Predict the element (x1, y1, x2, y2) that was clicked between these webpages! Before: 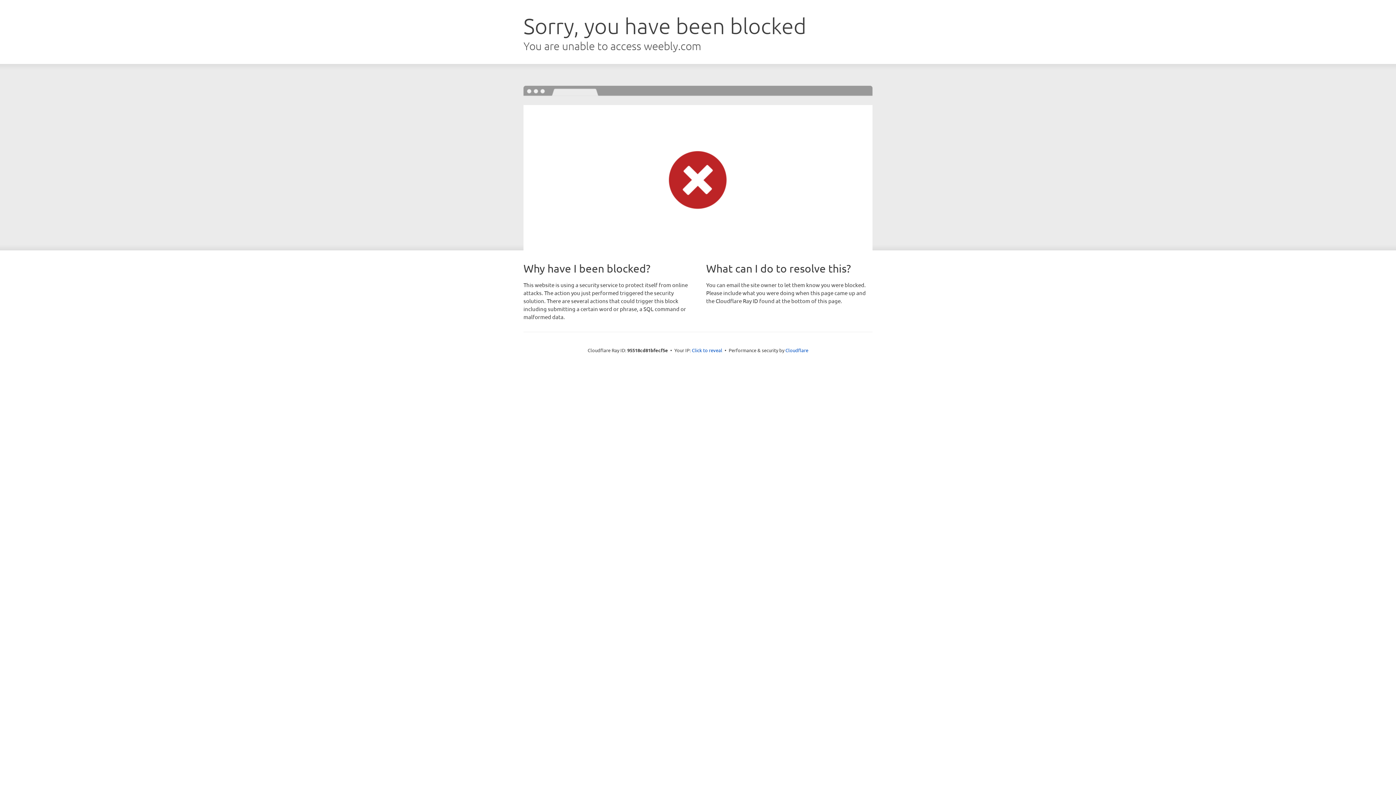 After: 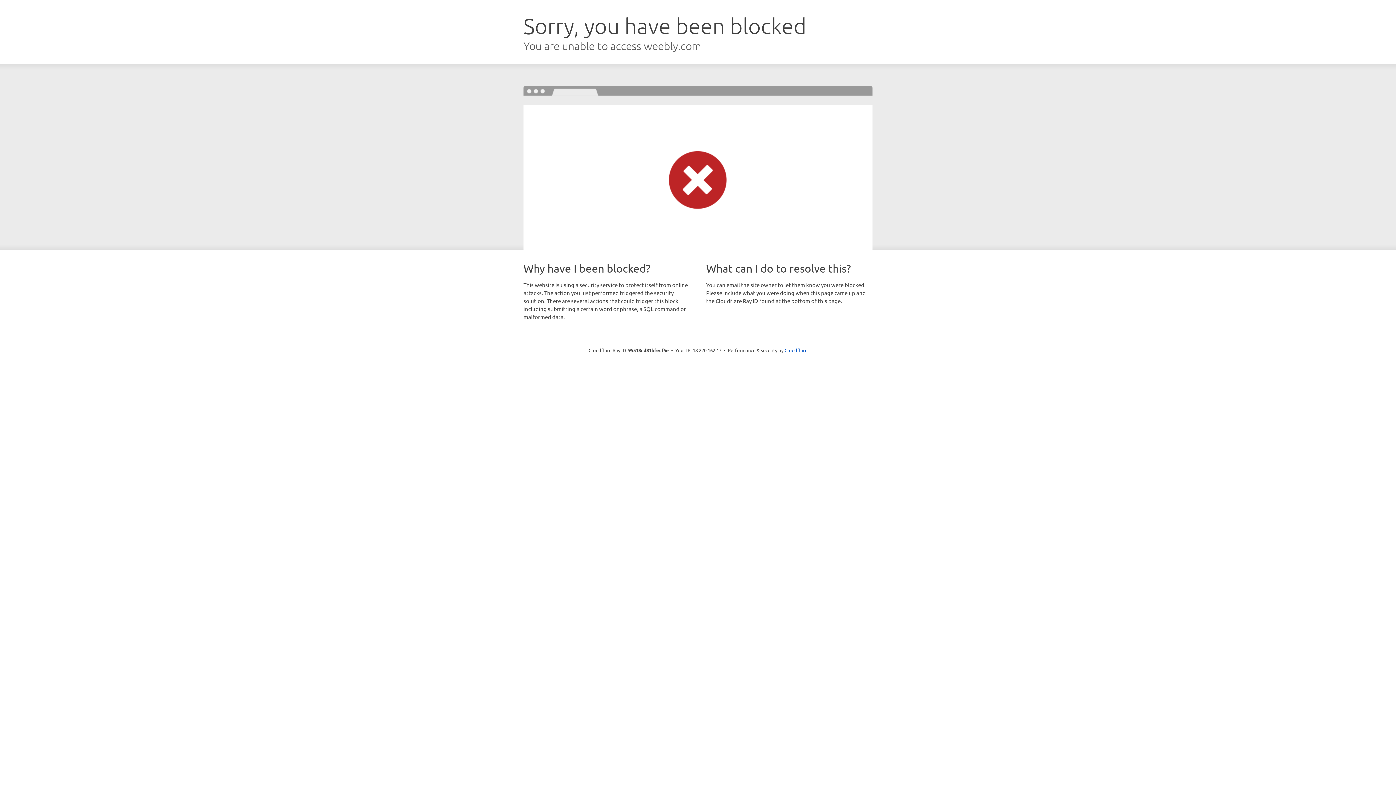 Action: bbox: (692, 346, 722, 353) label: Click to reveal